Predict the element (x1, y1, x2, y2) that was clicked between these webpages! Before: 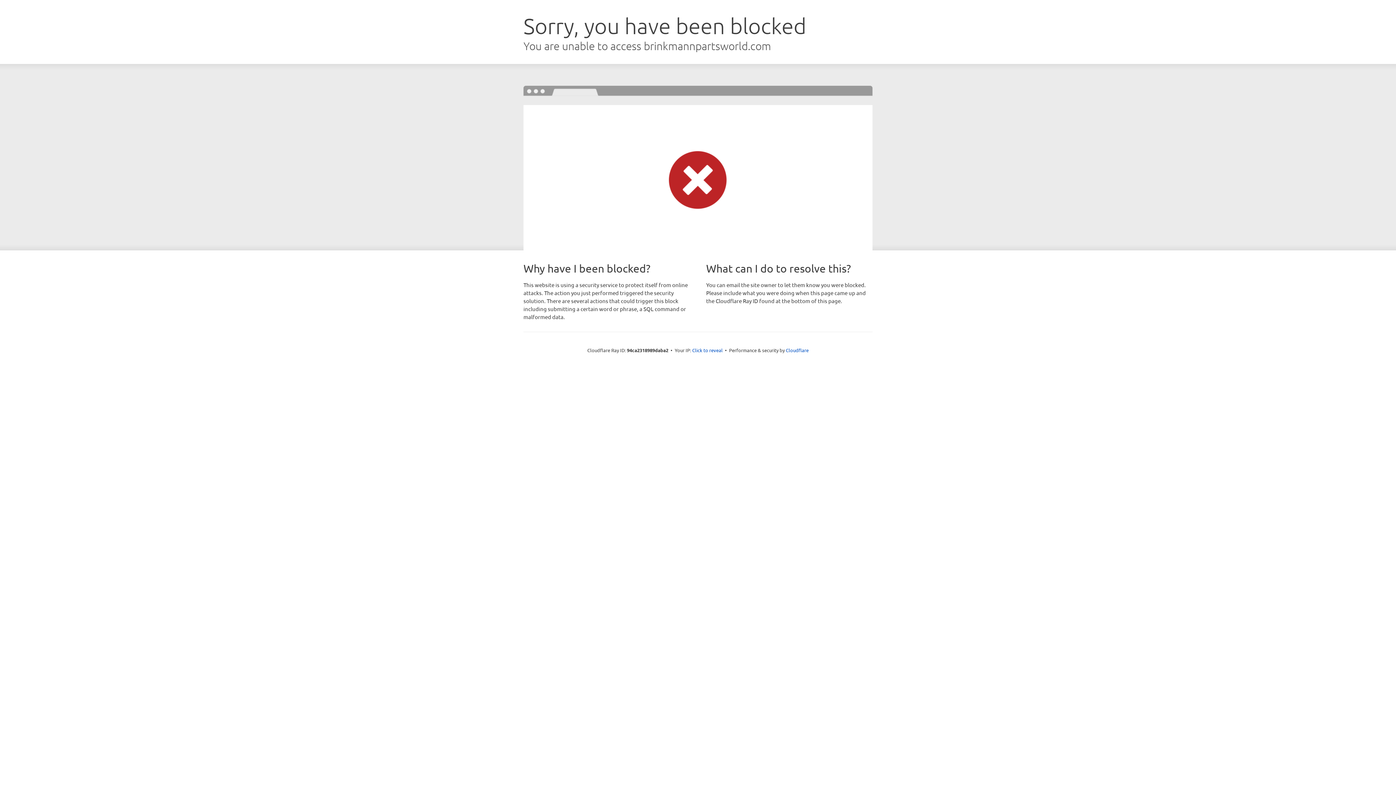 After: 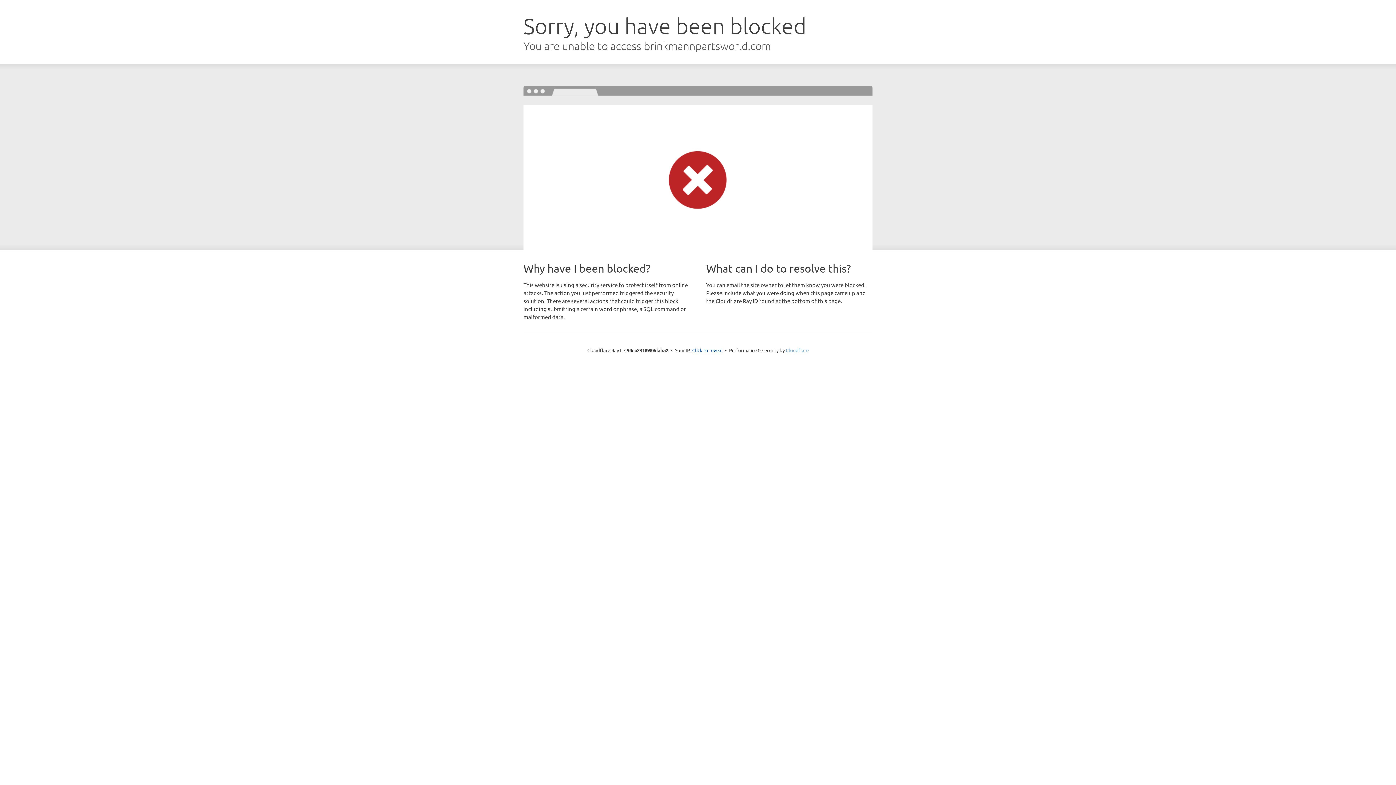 Action: bbox: (786, 347, 808, 353) label: Cloudflare